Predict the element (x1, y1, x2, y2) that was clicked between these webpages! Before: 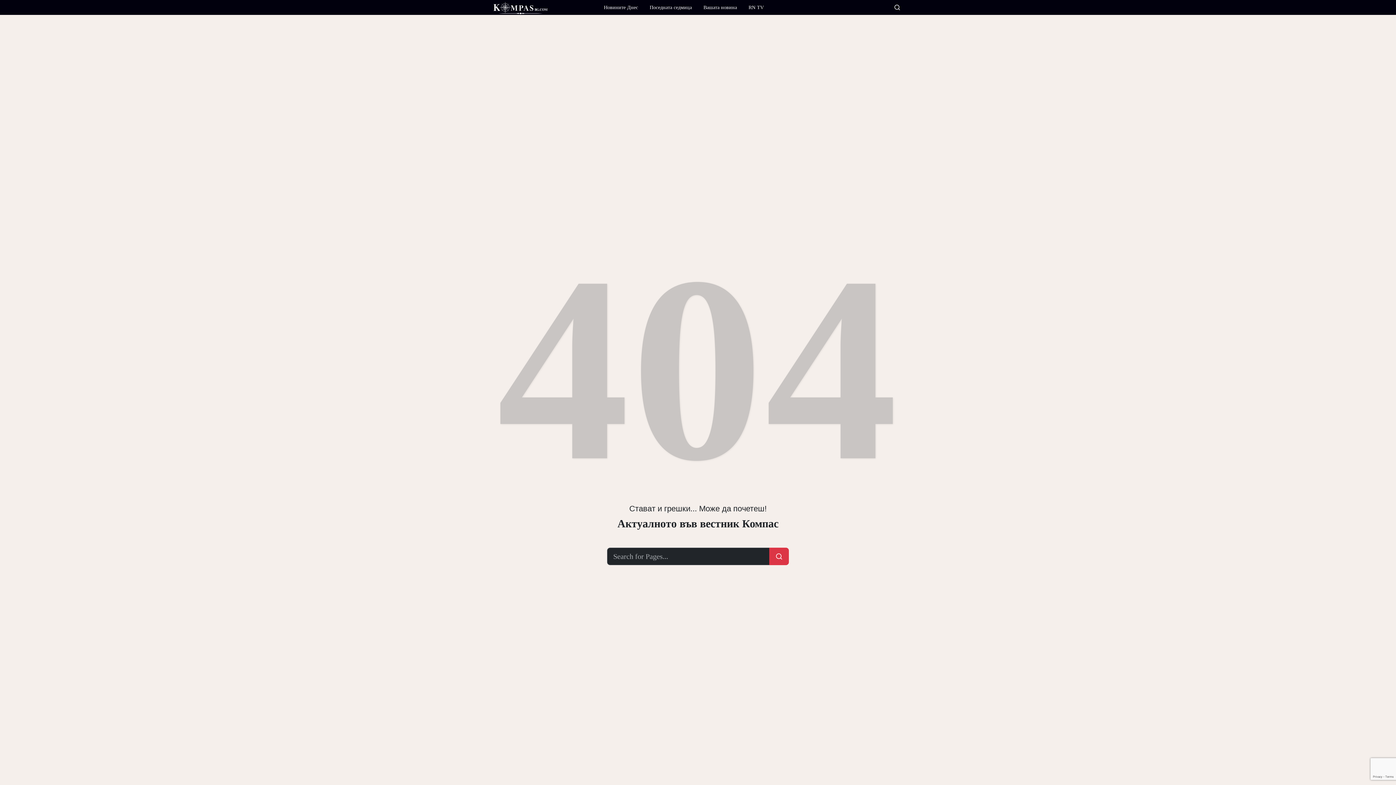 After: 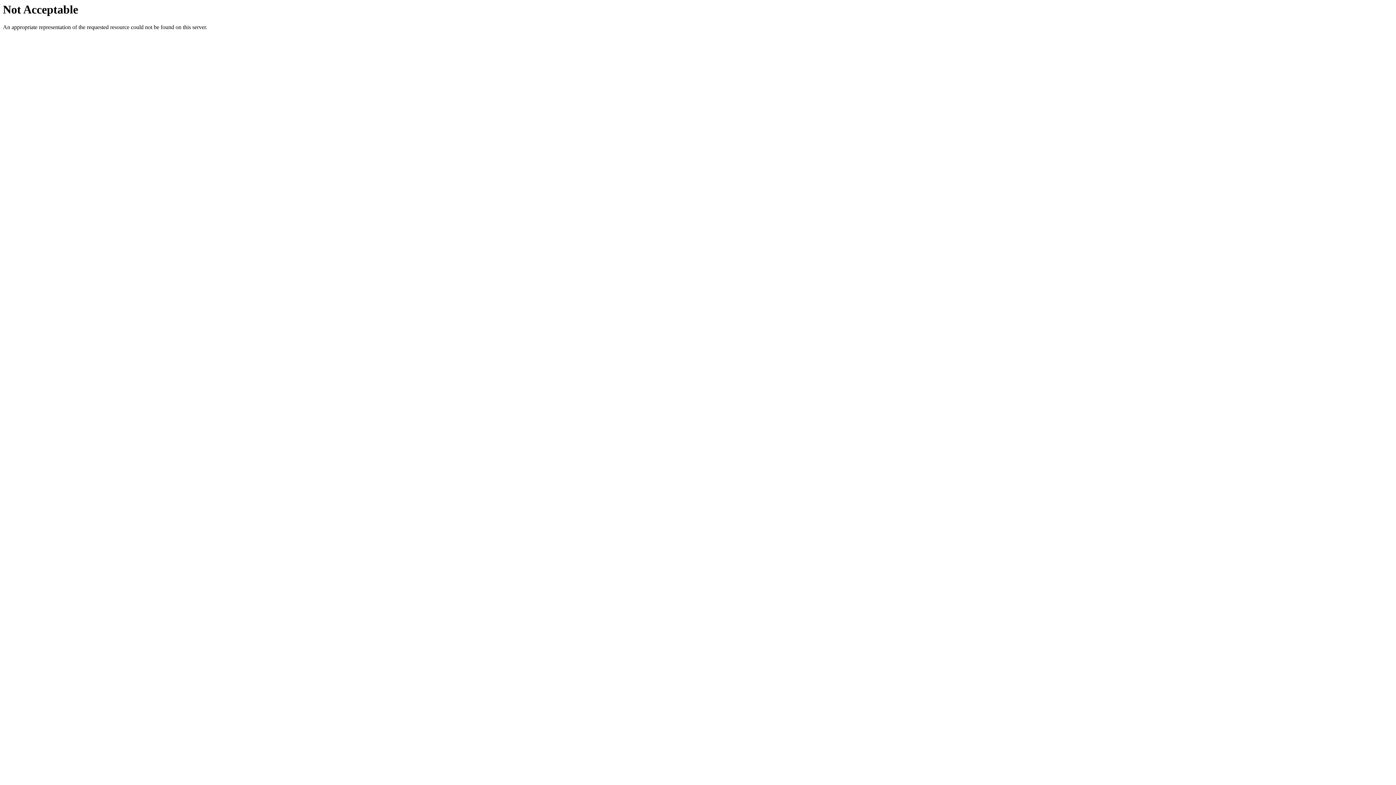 Action: label: RN TV bbox: (742, 0, 769, 14)